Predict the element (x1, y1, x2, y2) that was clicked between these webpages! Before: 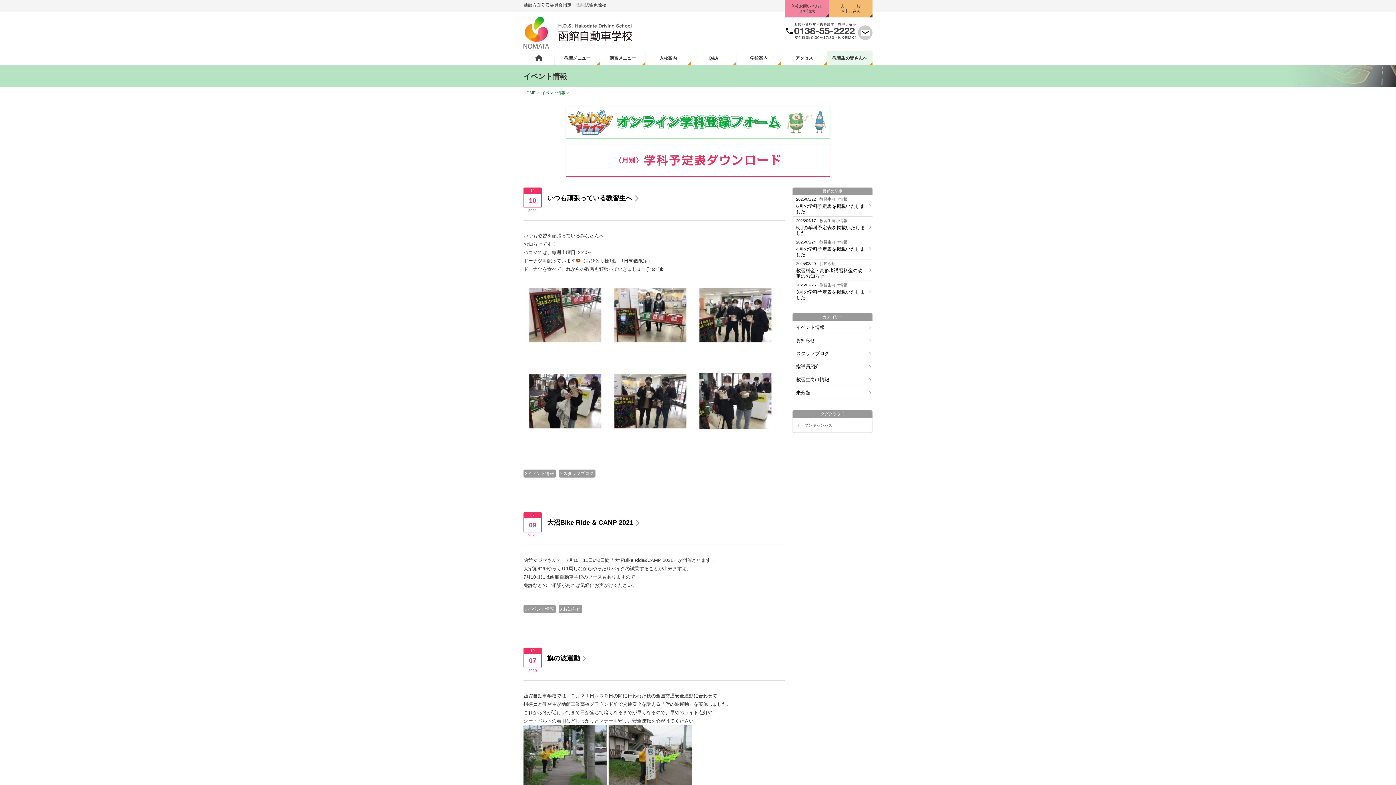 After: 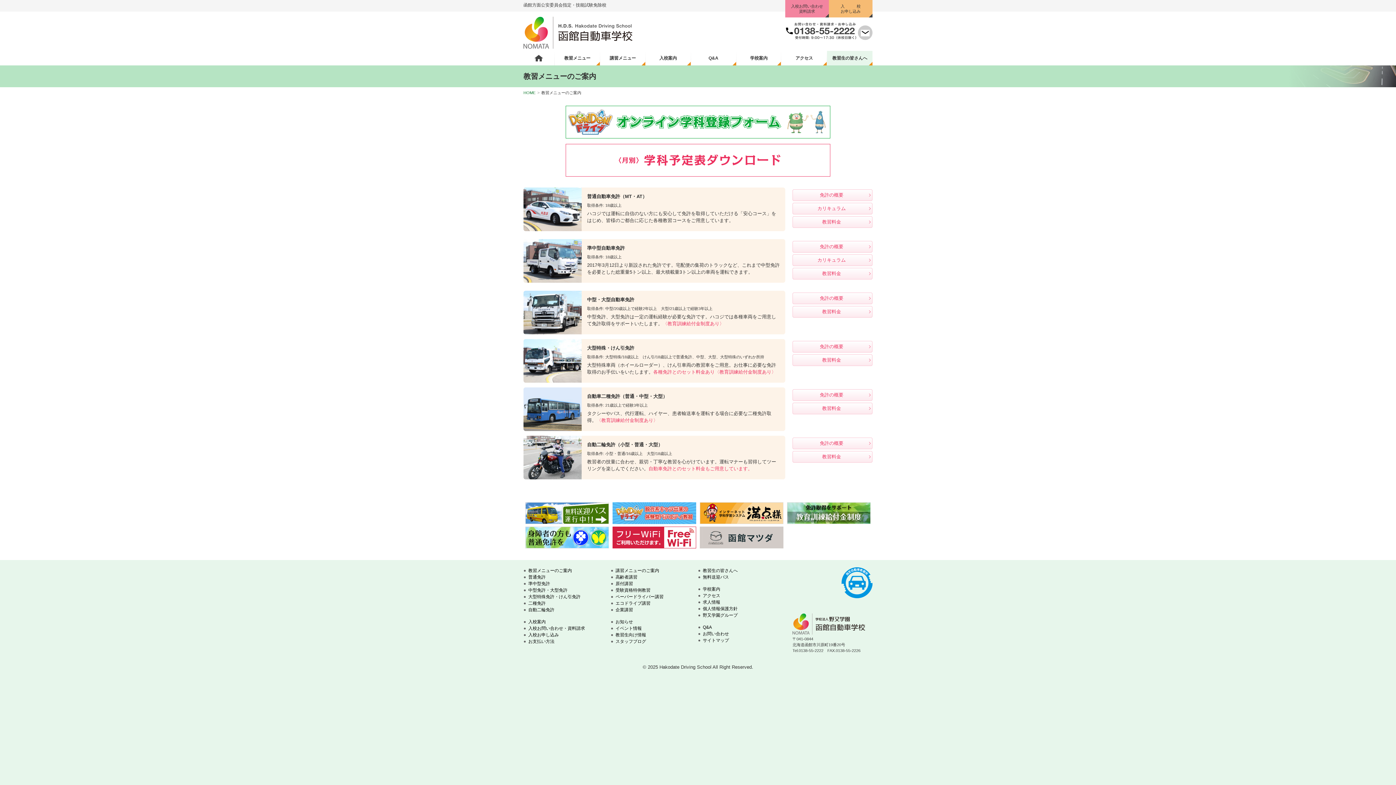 Action: bbox: (555, 50, 600, 65) label: 教習メニュー